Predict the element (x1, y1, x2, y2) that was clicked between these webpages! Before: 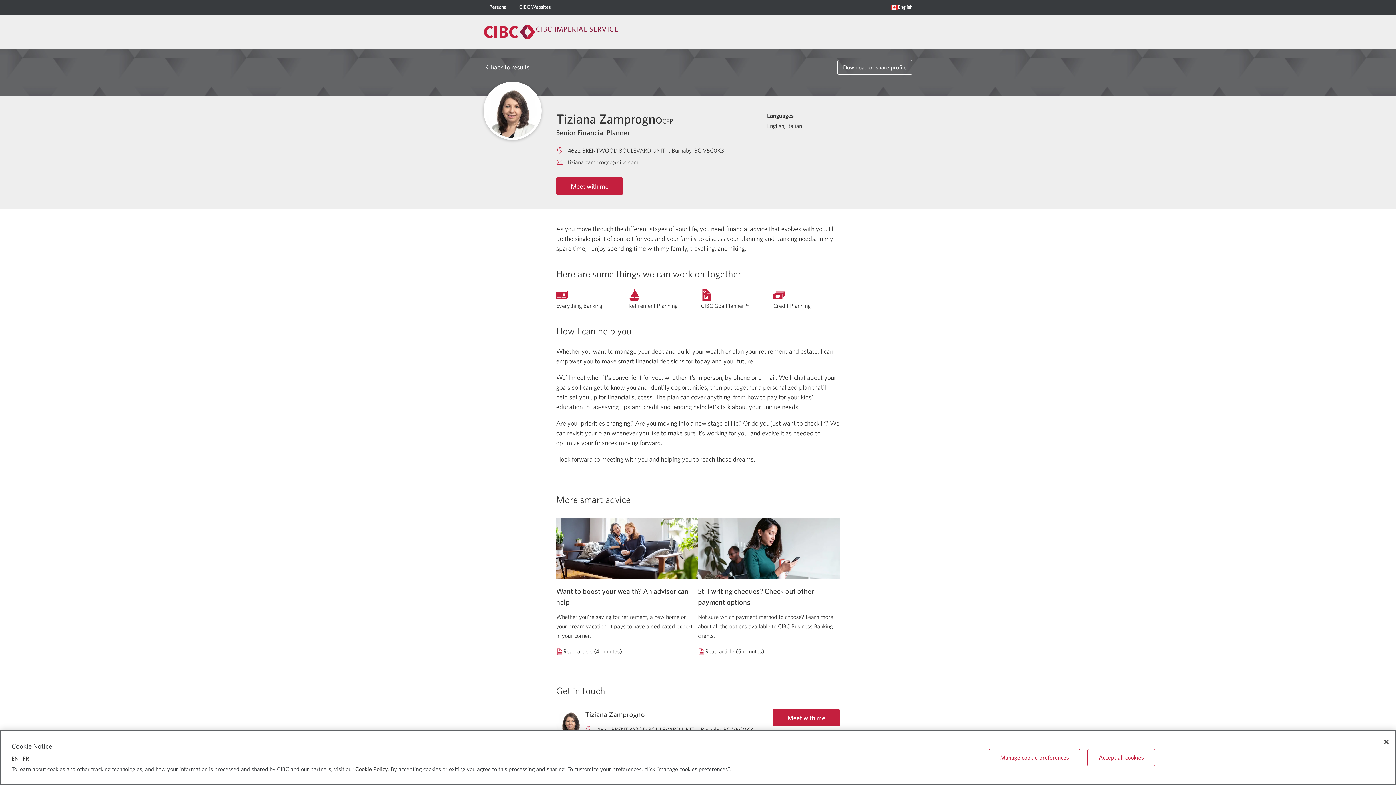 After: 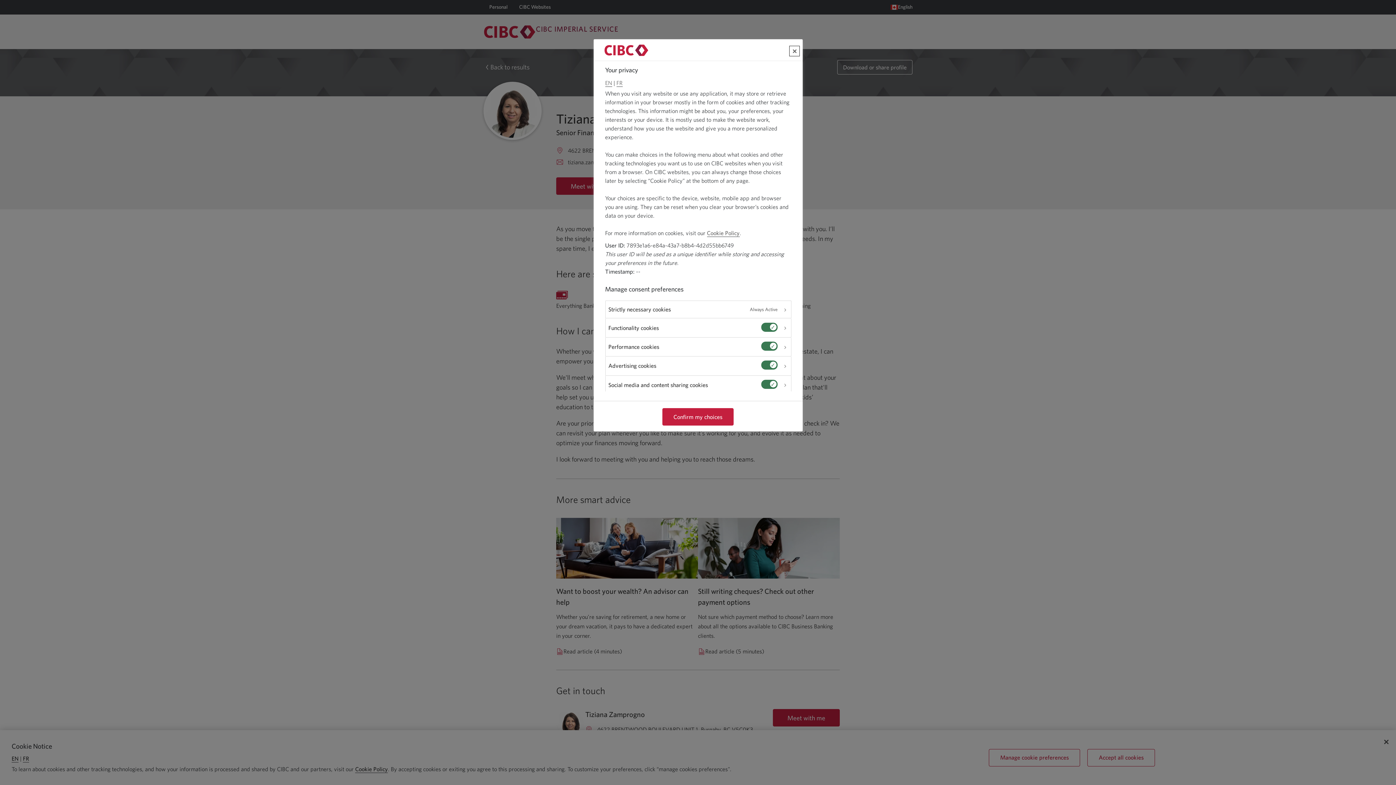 Action: label: Manage cookie preferences bbox: (989, 749, 1080, 766)